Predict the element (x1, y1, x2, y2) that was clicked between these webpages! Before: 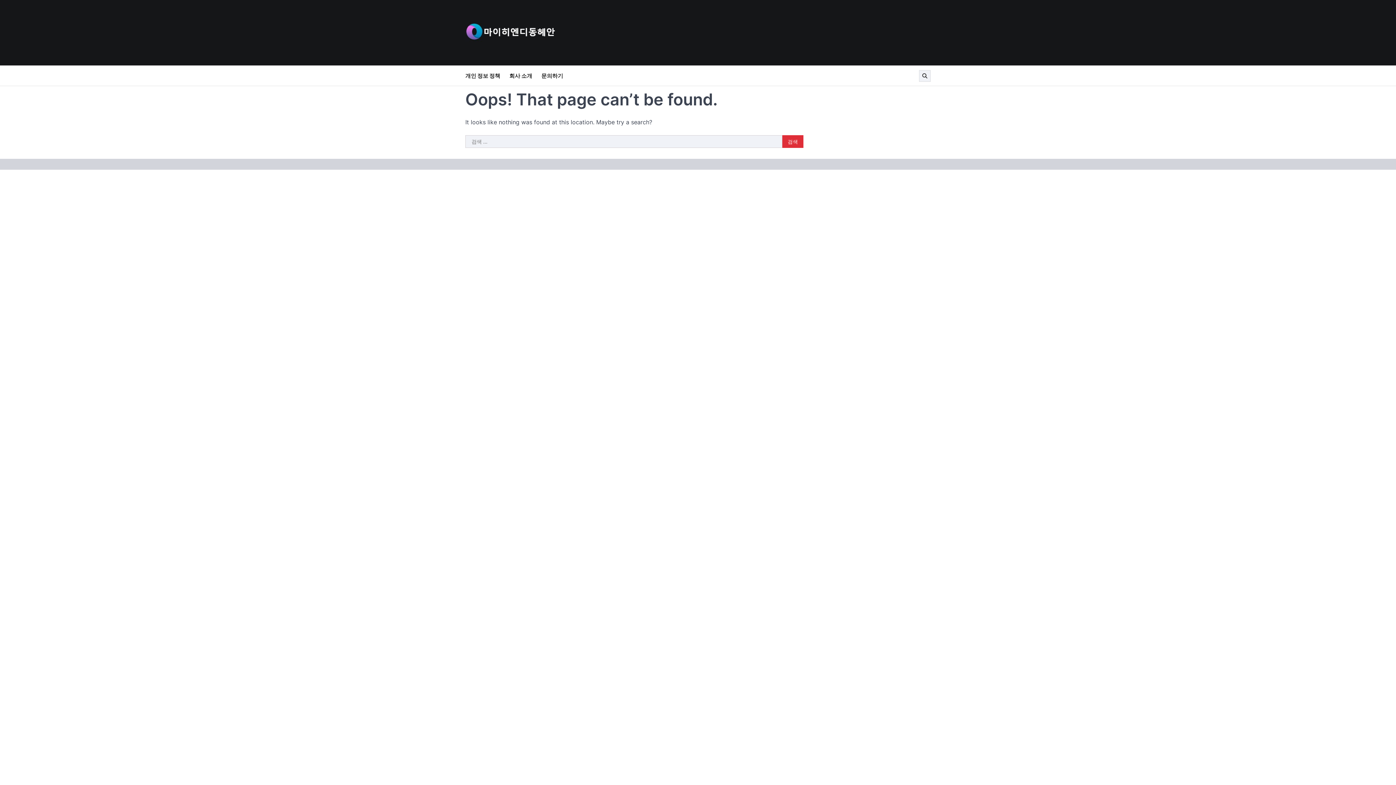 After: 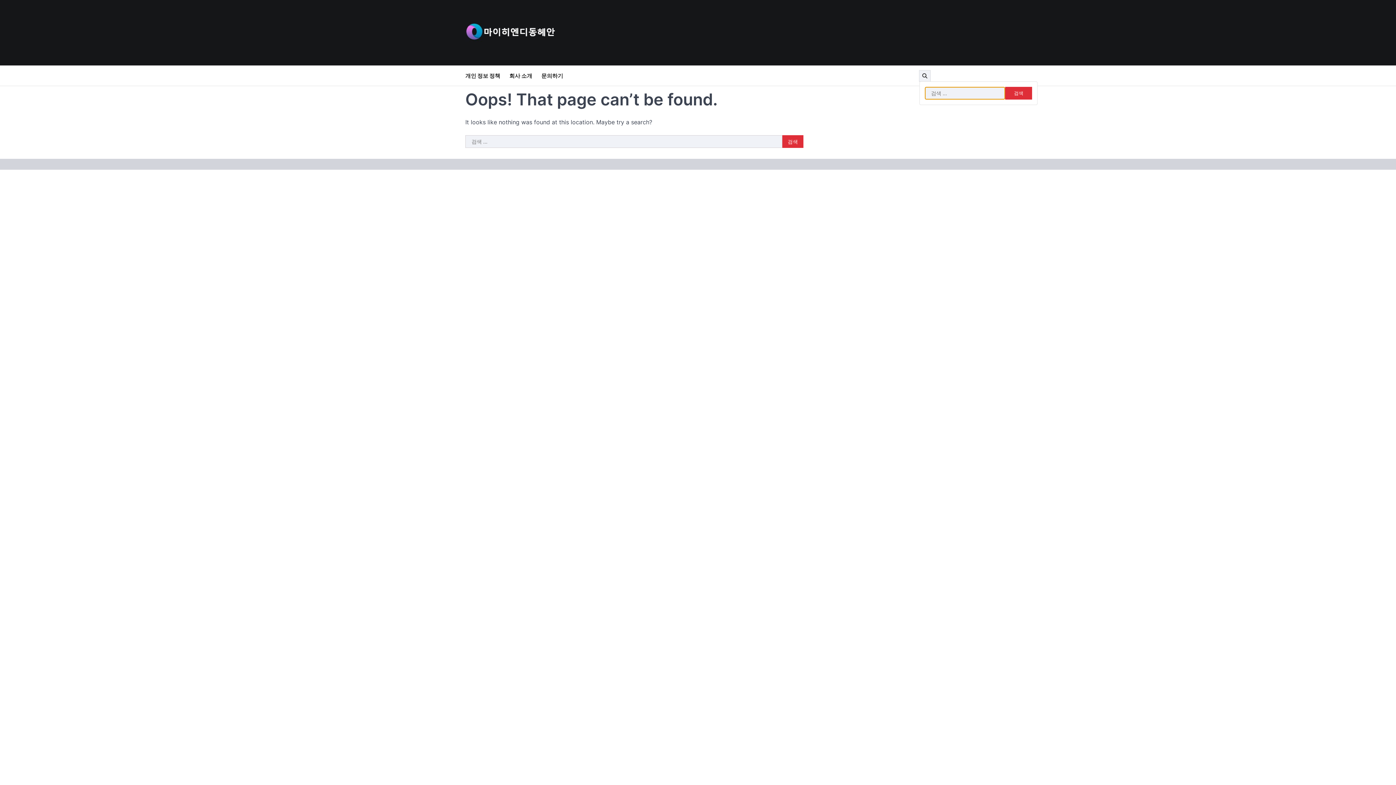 Action: bbox: (919, 70, 930, 81)